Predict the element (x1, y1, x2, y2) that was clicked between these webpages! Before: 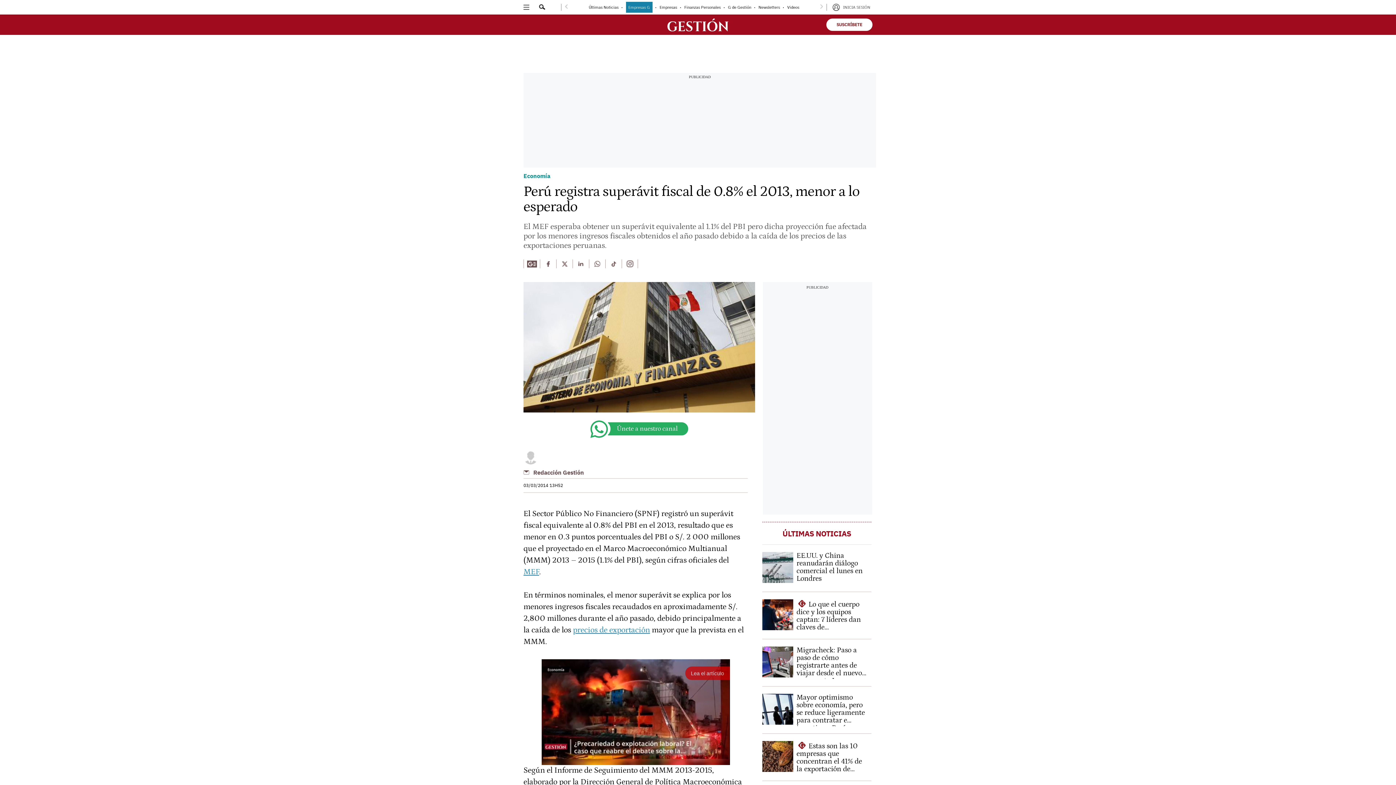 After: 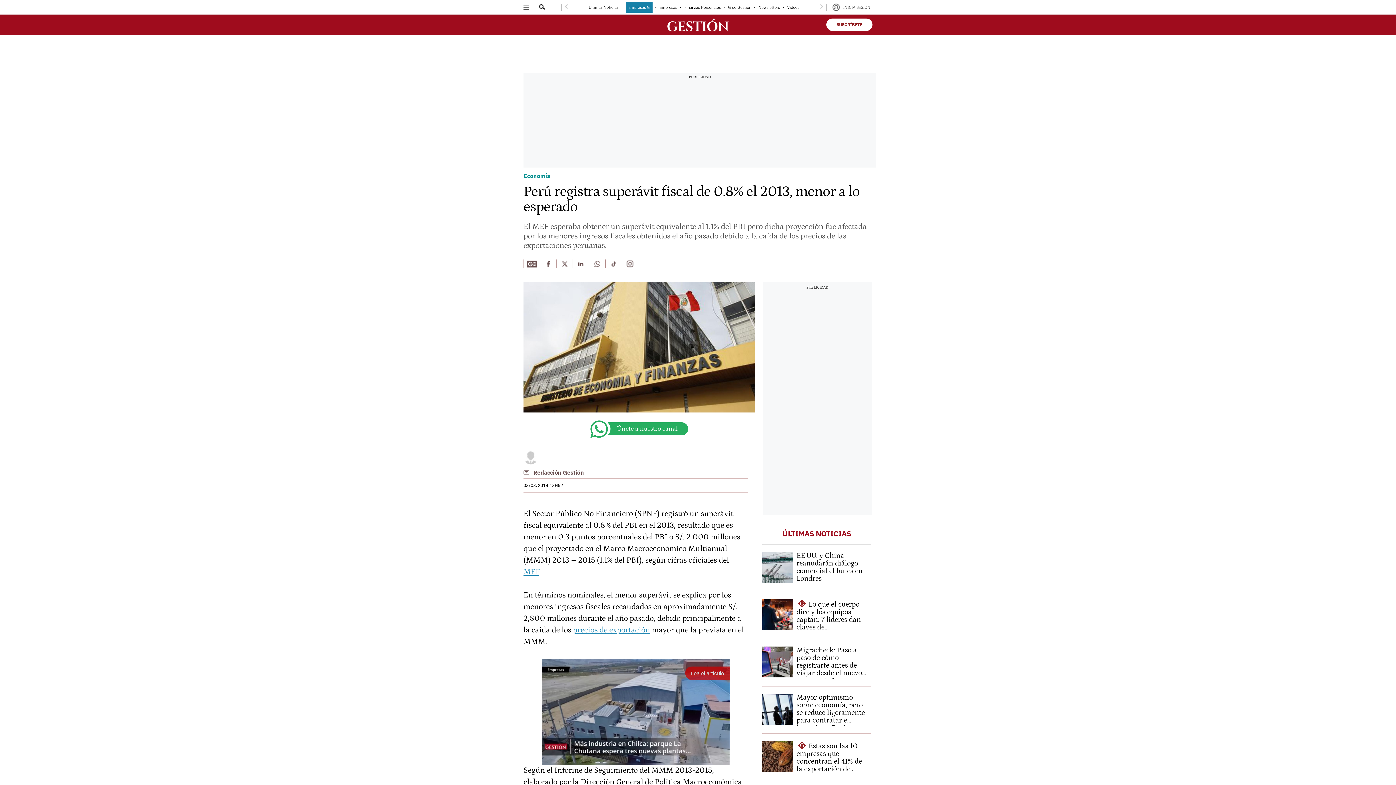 Action: label: Encuentra mas contenido en Facebook bbox: (540, 259, 556, 268)